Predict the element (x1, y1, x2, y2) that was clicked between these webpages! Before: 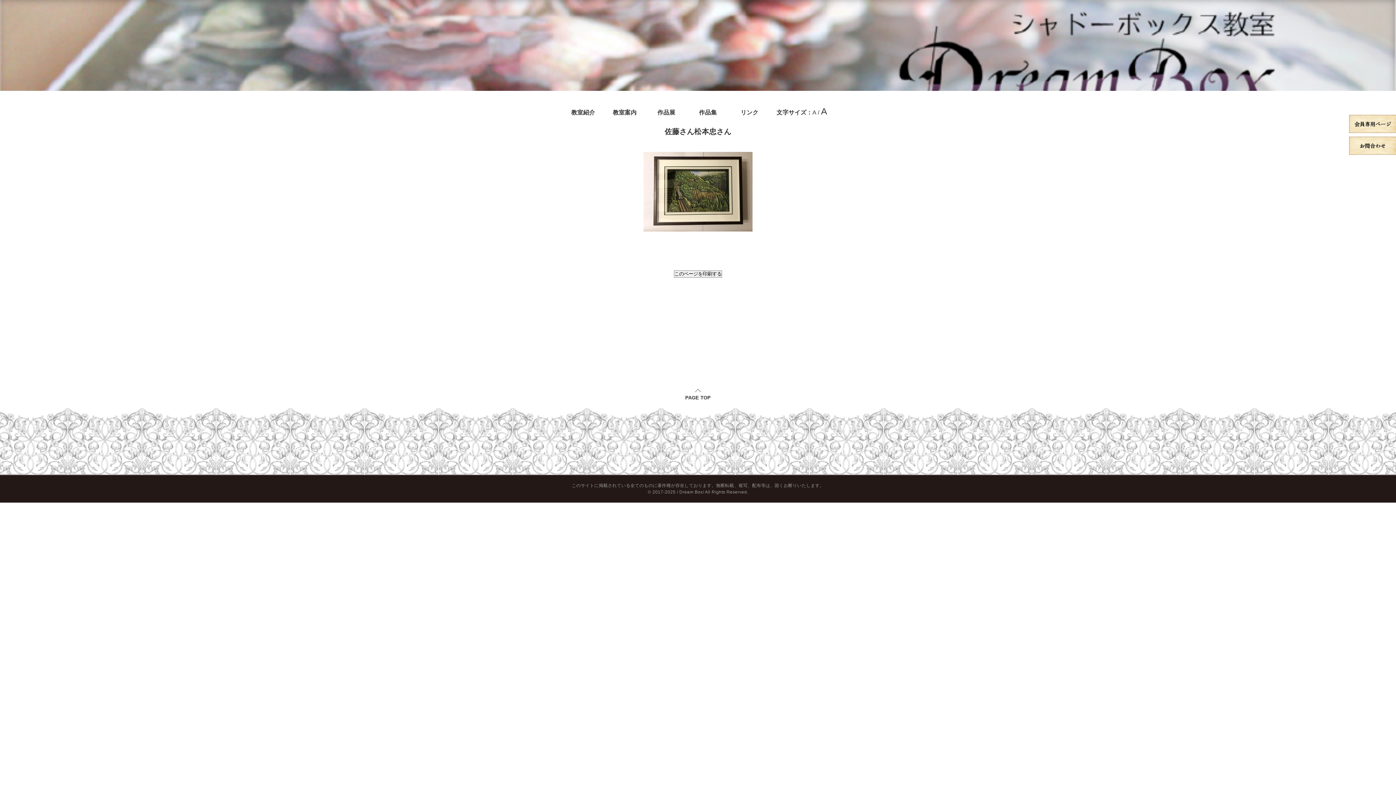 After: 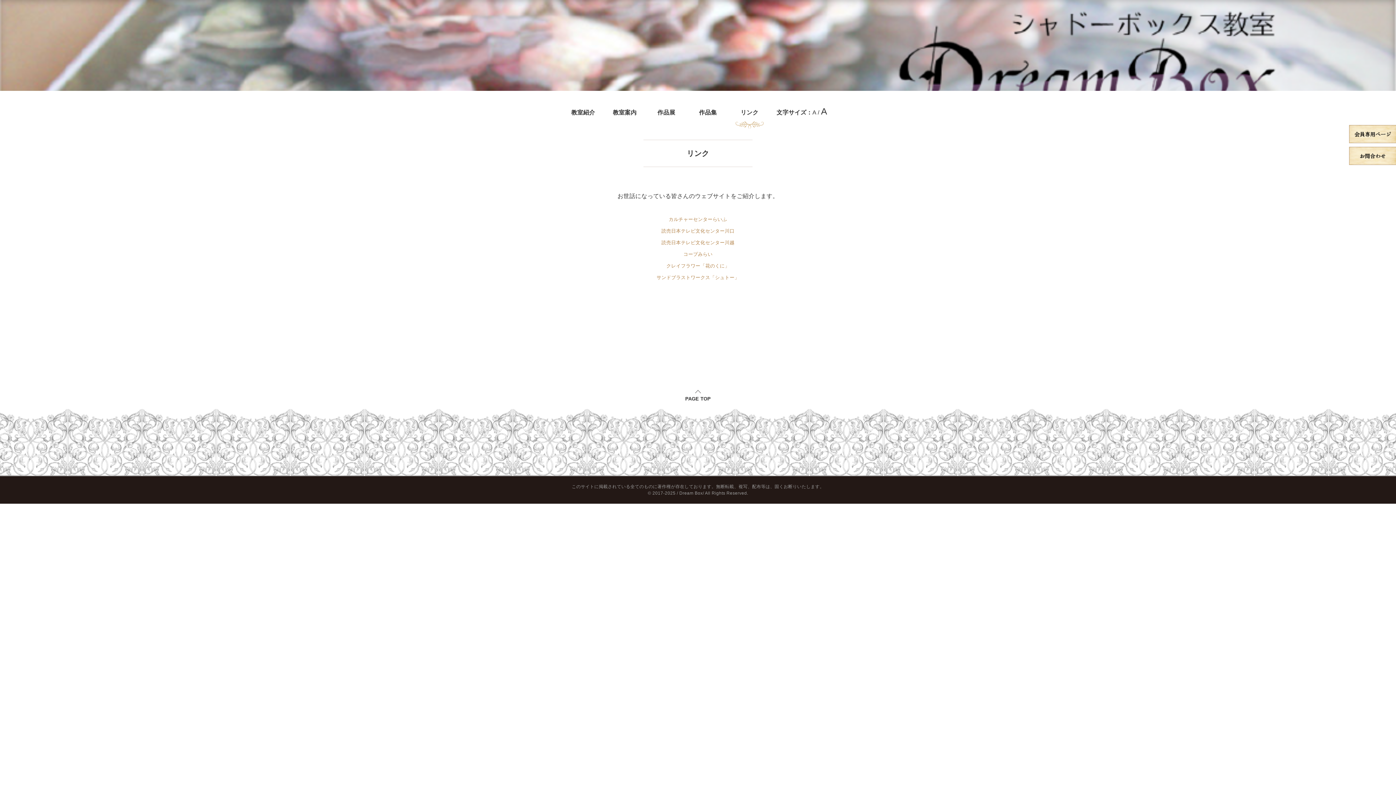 Action: label: リンク bbox: (740, 109, 758, 115)